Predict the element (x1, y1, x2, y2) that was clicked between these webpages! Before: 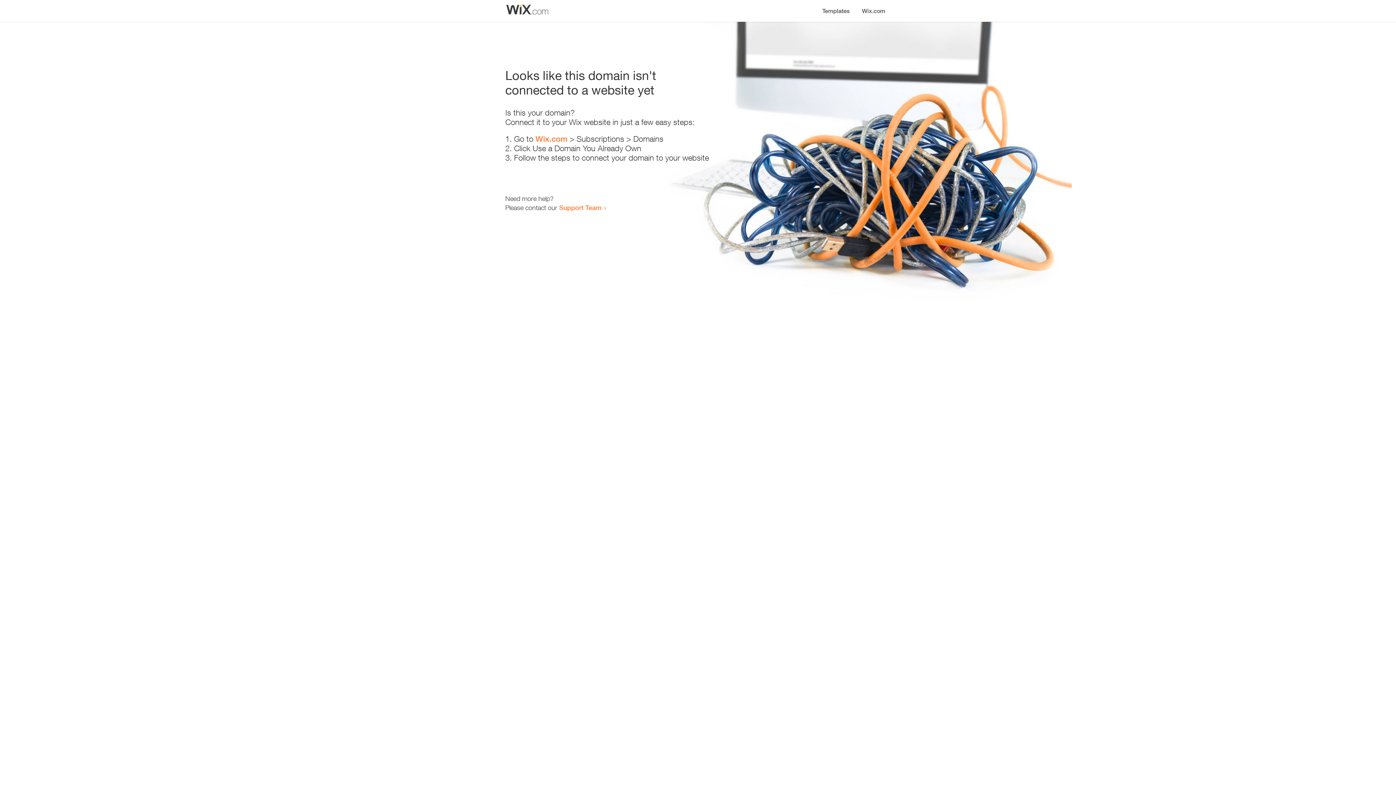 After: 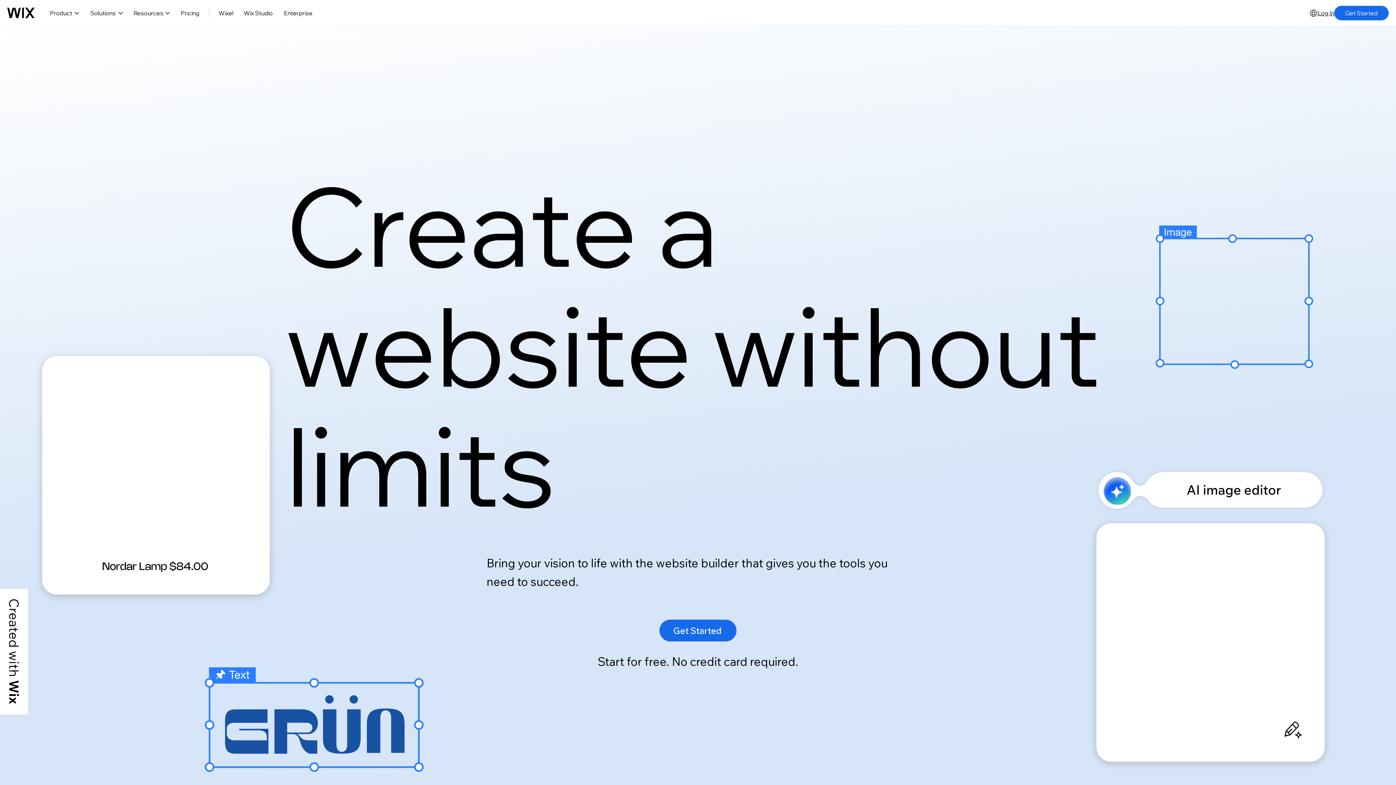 Action: bbox: (535, 134, 567, 143) label: Wix.com